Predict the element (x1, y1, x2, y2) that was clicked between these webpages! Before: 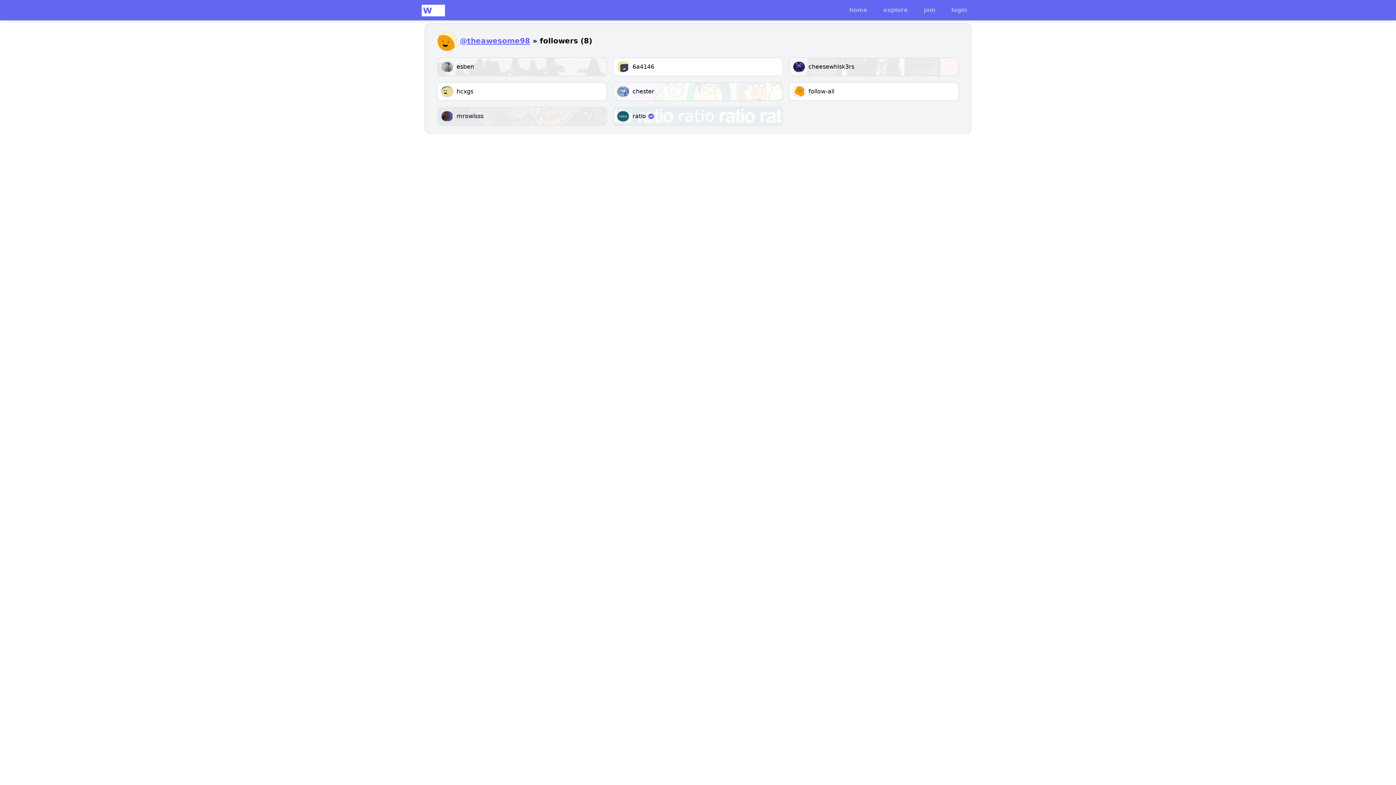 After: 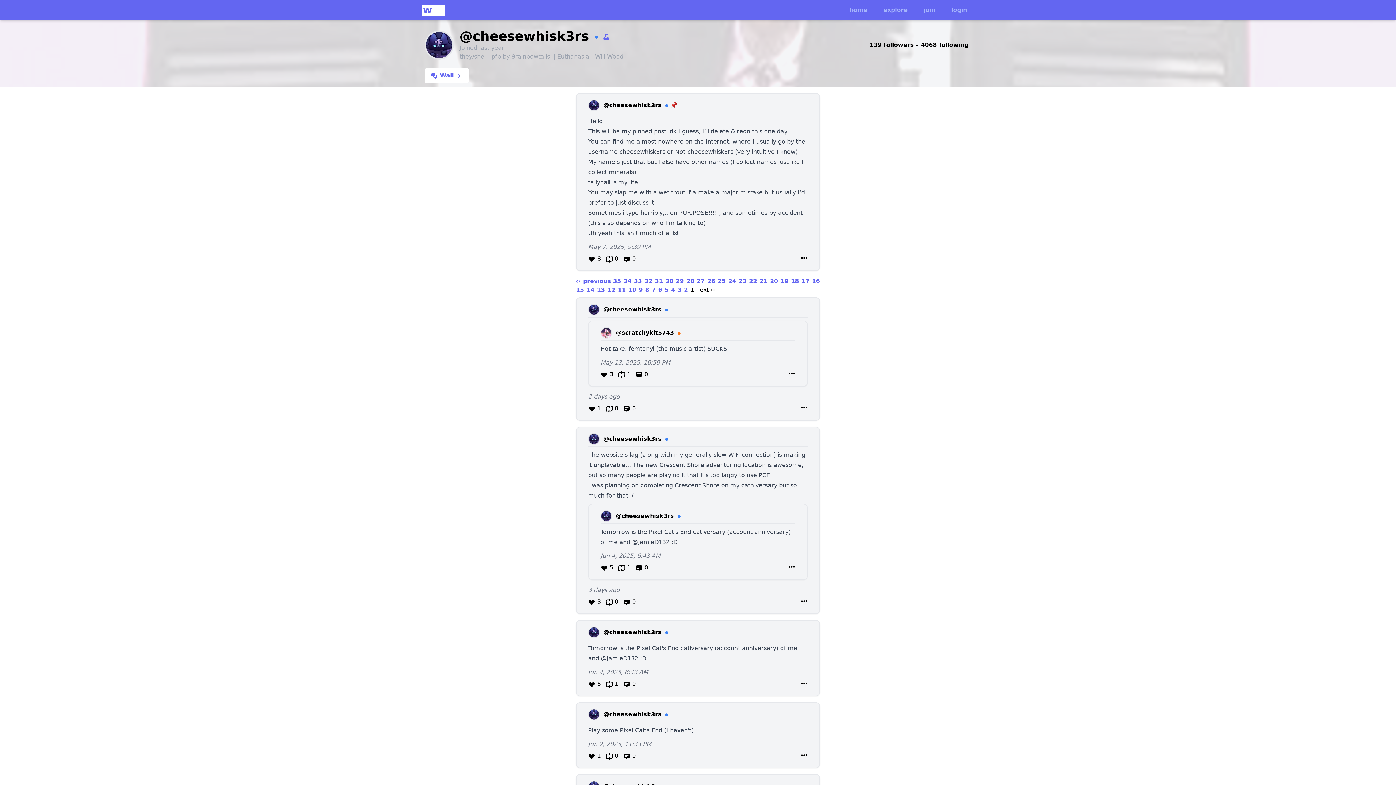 Action: bbox: (792, 61, 955, 72) label: cheesewhisk3rs